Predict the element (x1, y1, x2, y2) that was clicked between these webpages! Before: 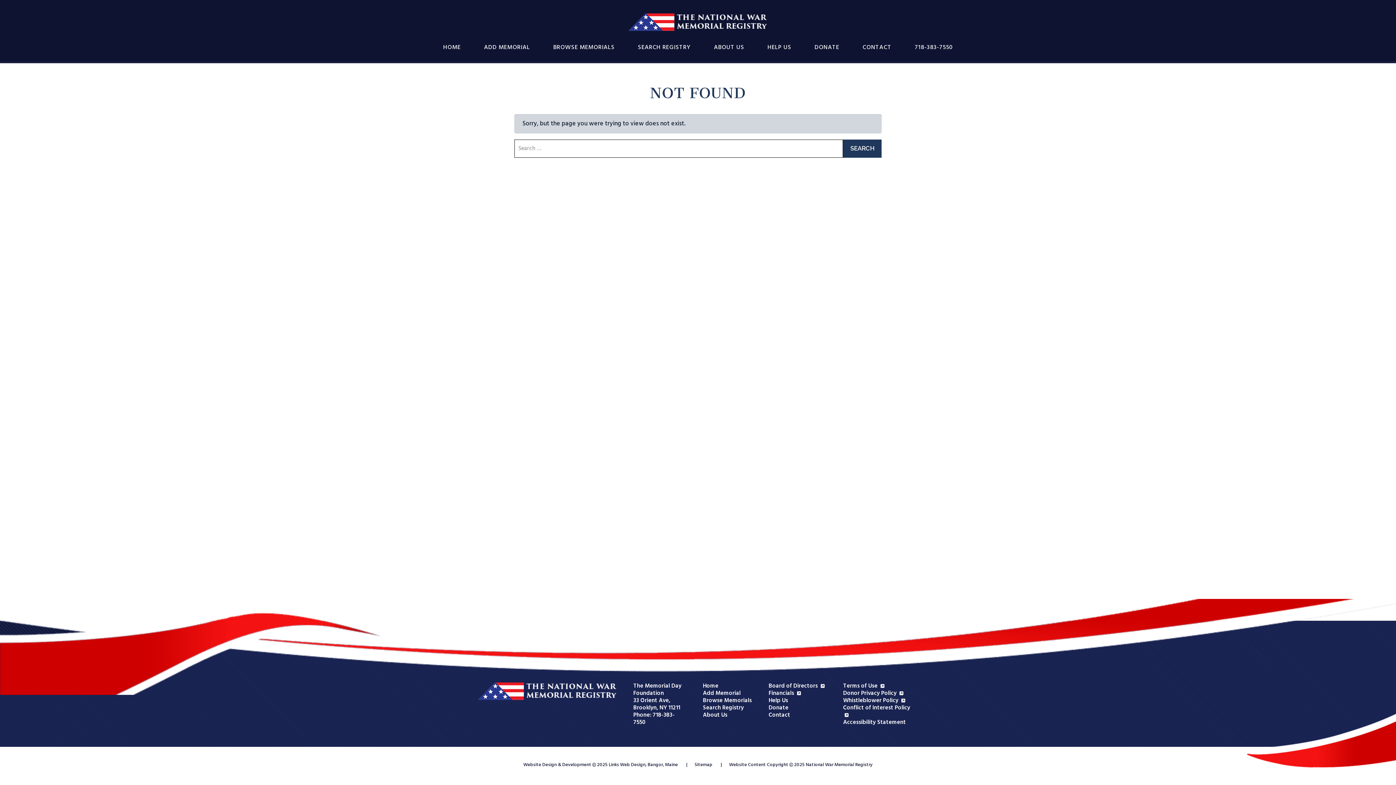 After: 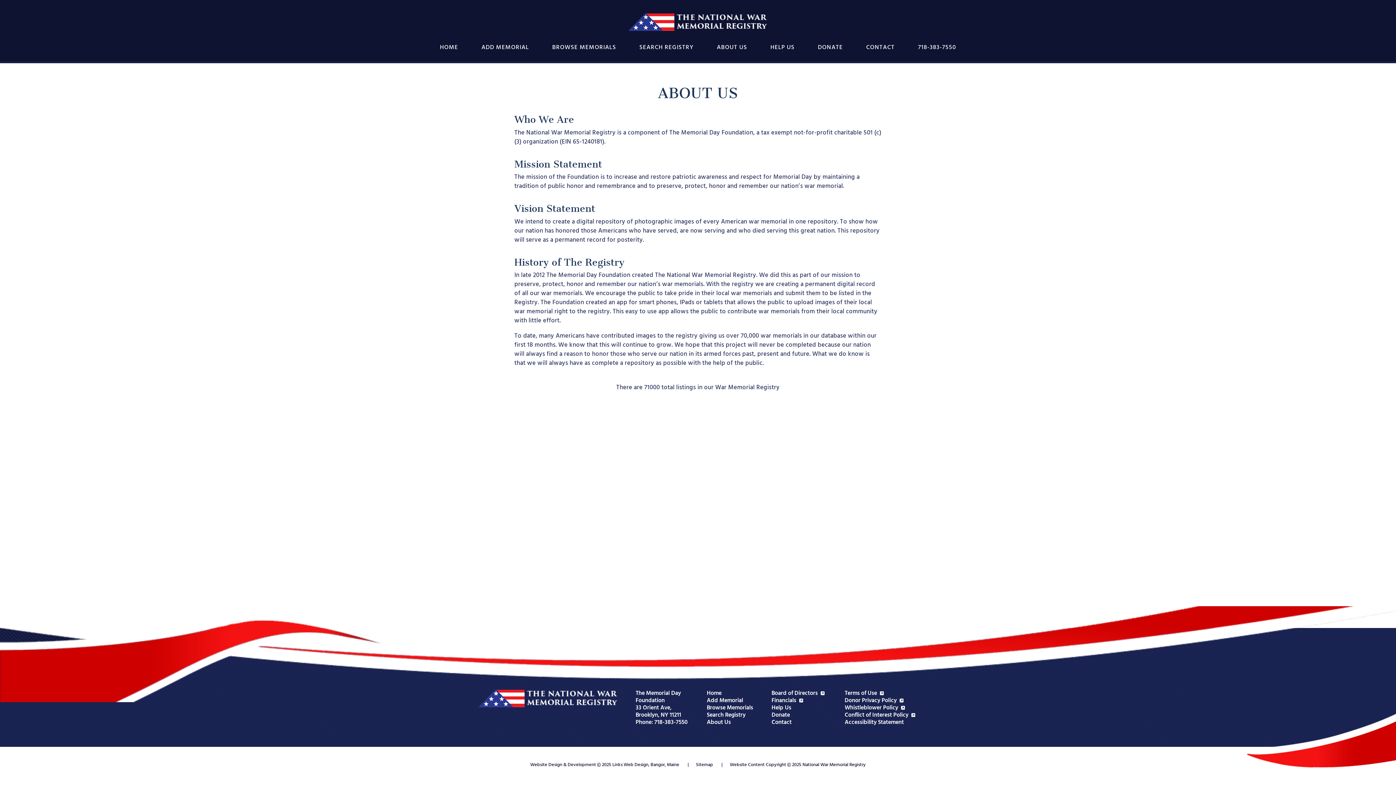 Action: label: ABOUT US bbox: (714, 43, 744, 52)